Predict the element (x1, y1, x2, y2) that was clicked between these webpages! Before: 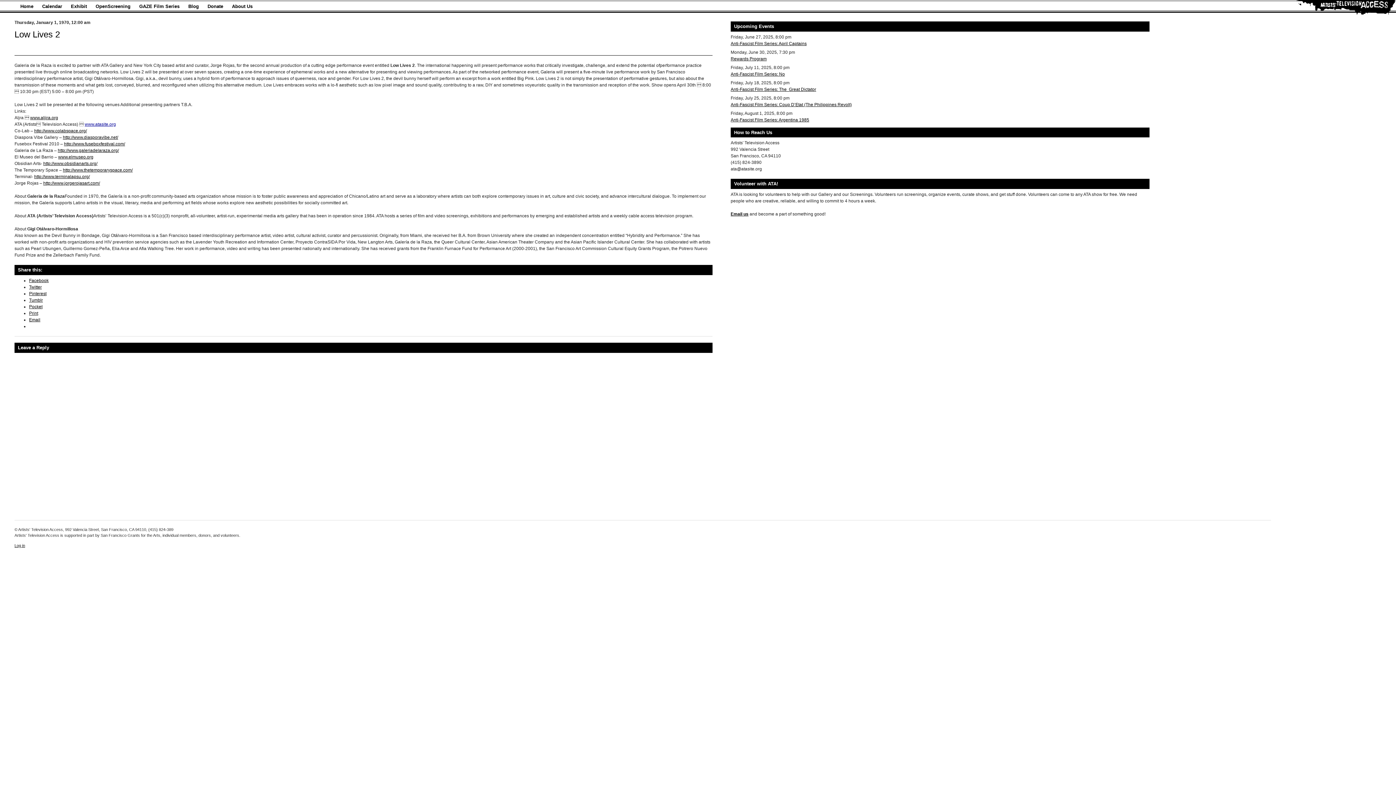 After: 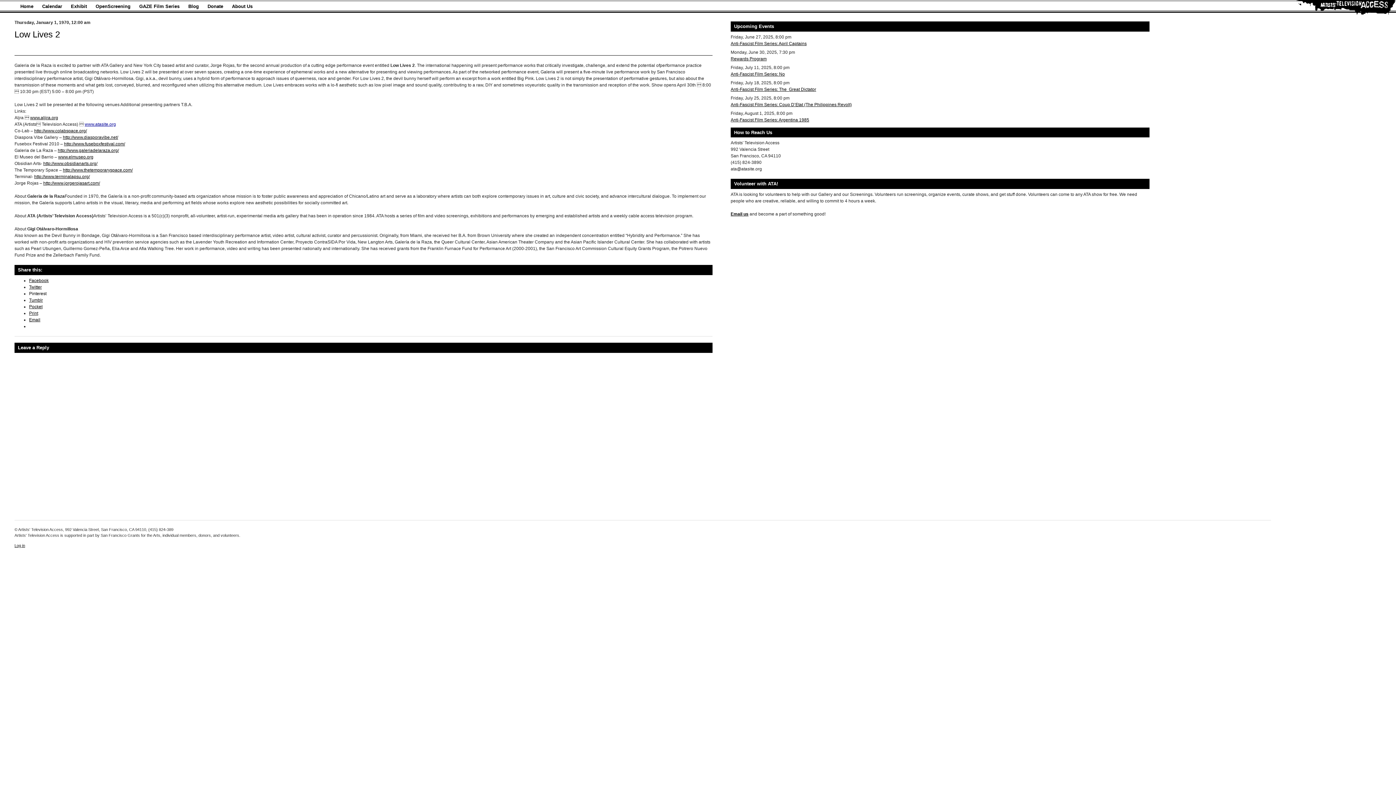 Action: bbox: (29, 291, 46, 296) label: Pinterest